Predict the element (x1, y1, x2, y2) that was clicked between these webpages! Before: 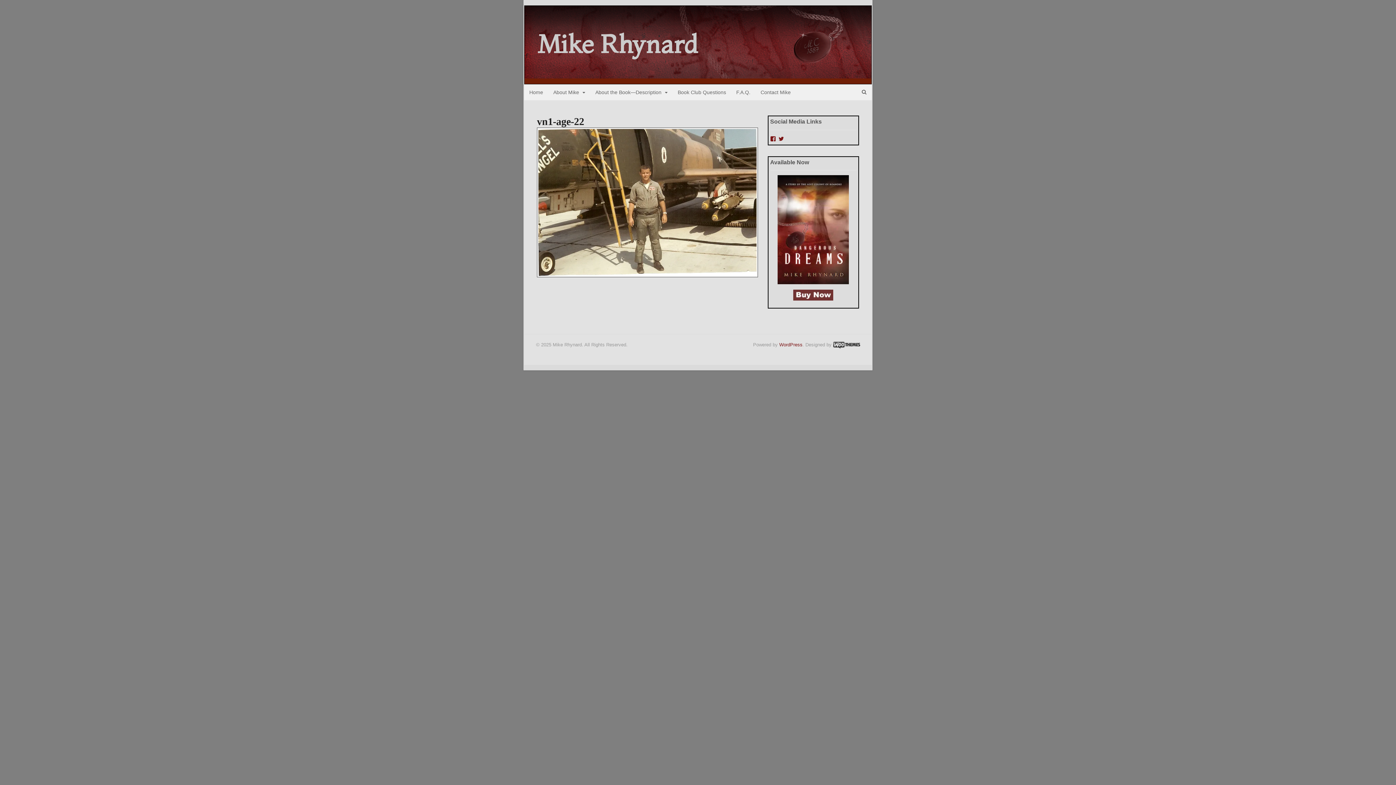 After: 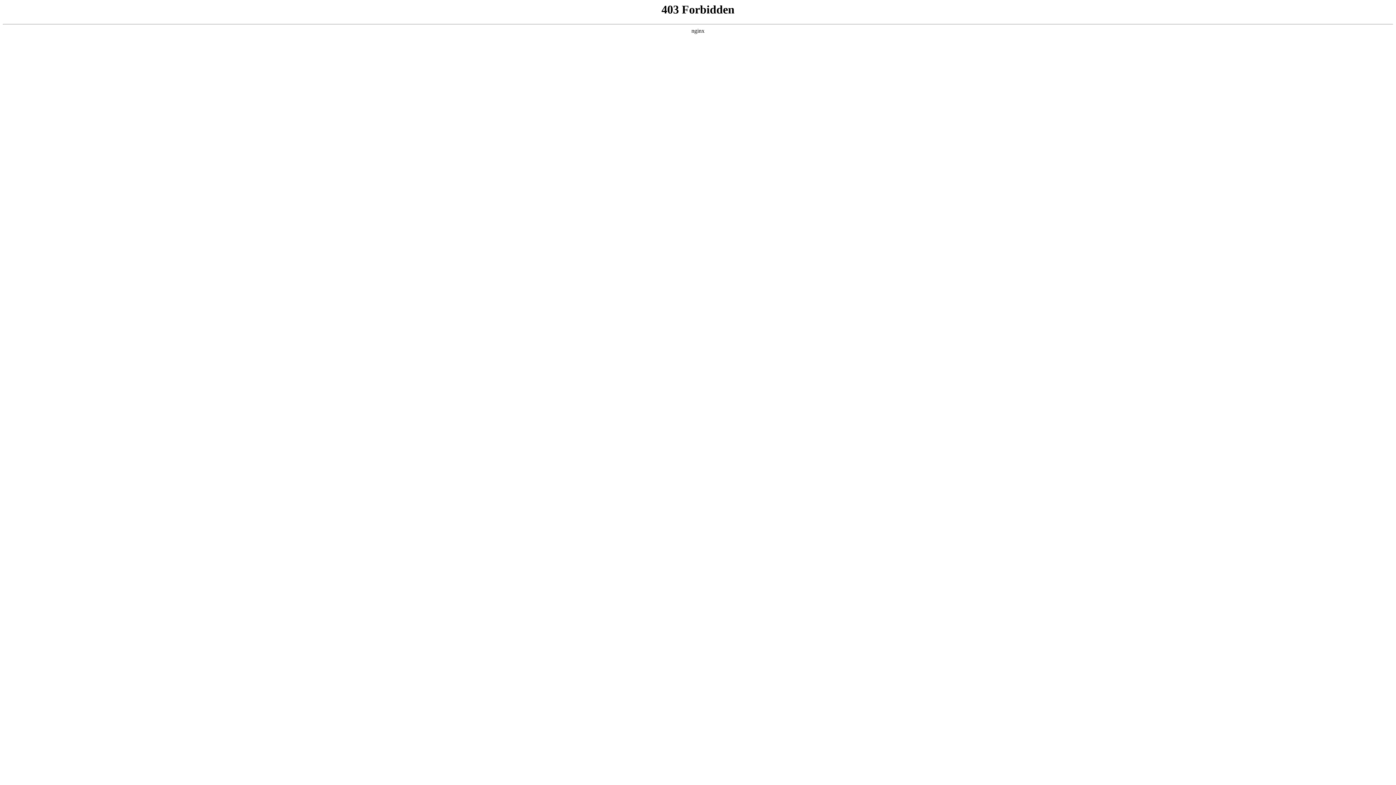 Action: label: WordPress bbox: (779, 342, 802, 347)